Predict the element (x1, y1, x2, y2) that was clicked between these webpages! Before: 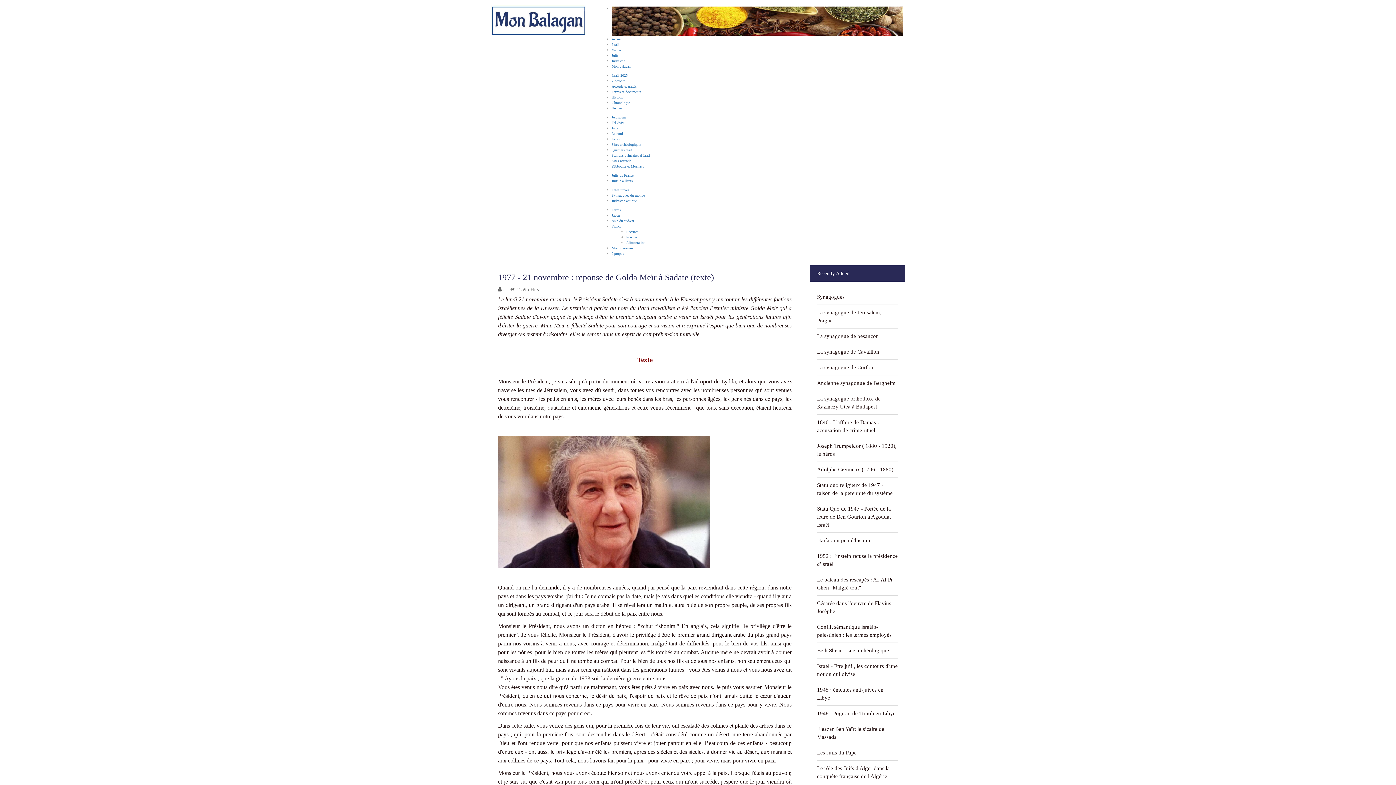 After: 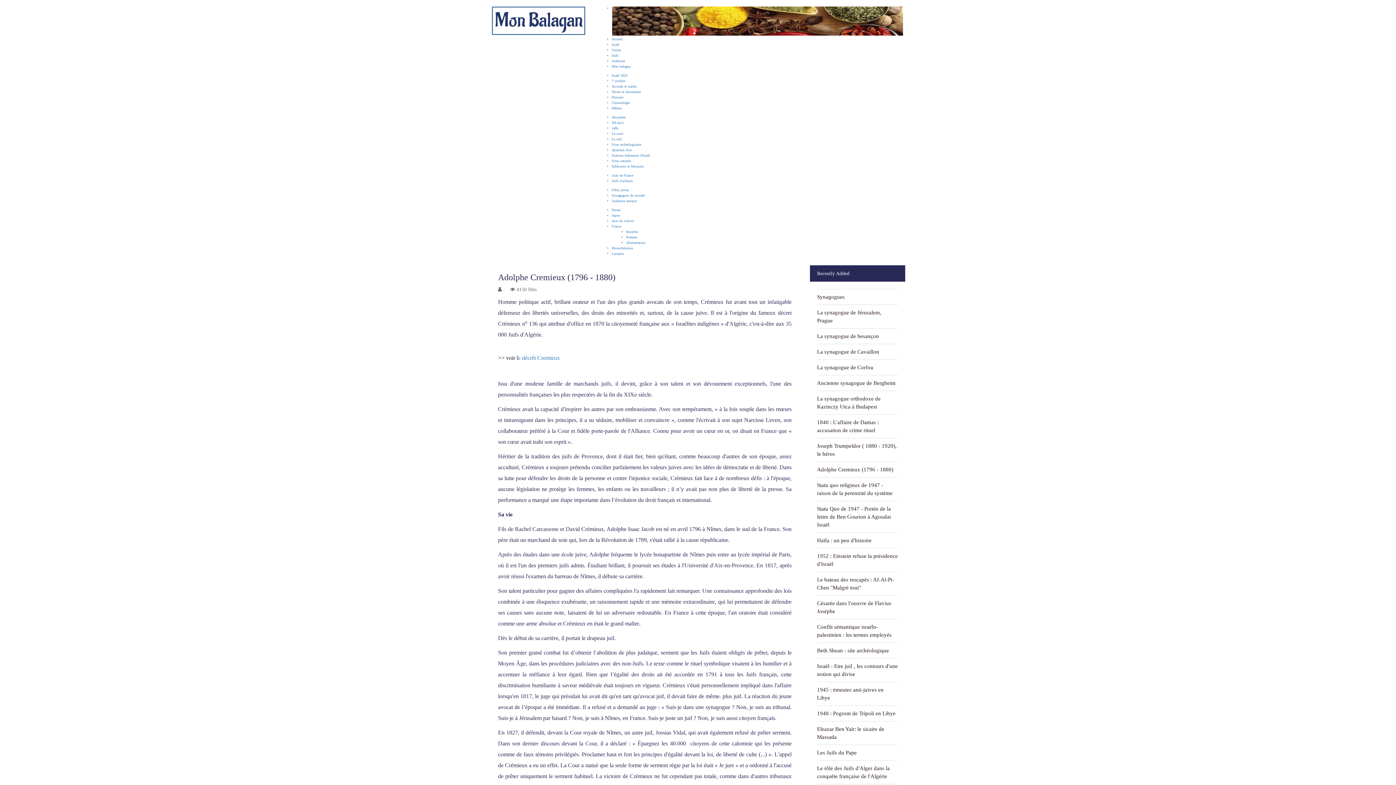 Action: label: Adolphe Cremieux (1796 - 1880) bbox: (817, 466, 893, 472)